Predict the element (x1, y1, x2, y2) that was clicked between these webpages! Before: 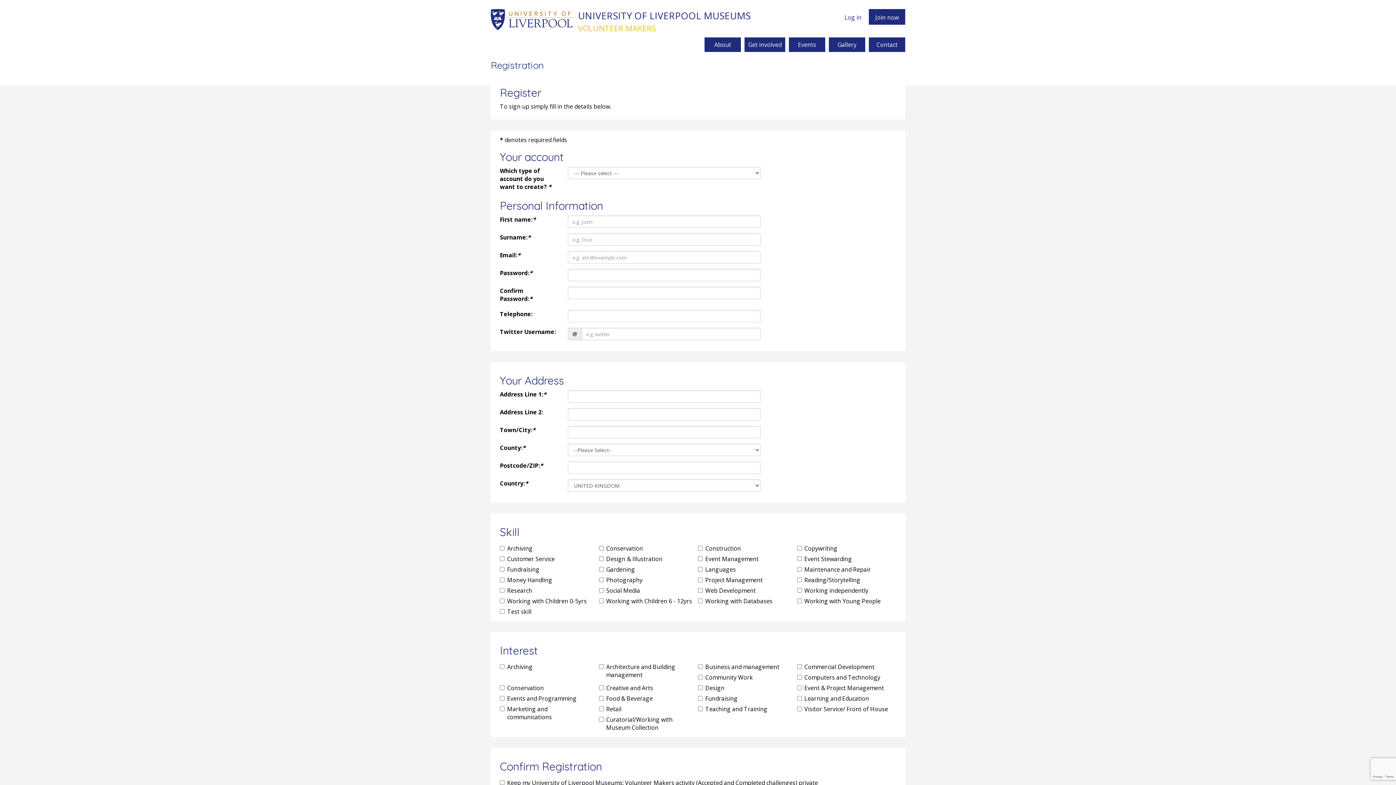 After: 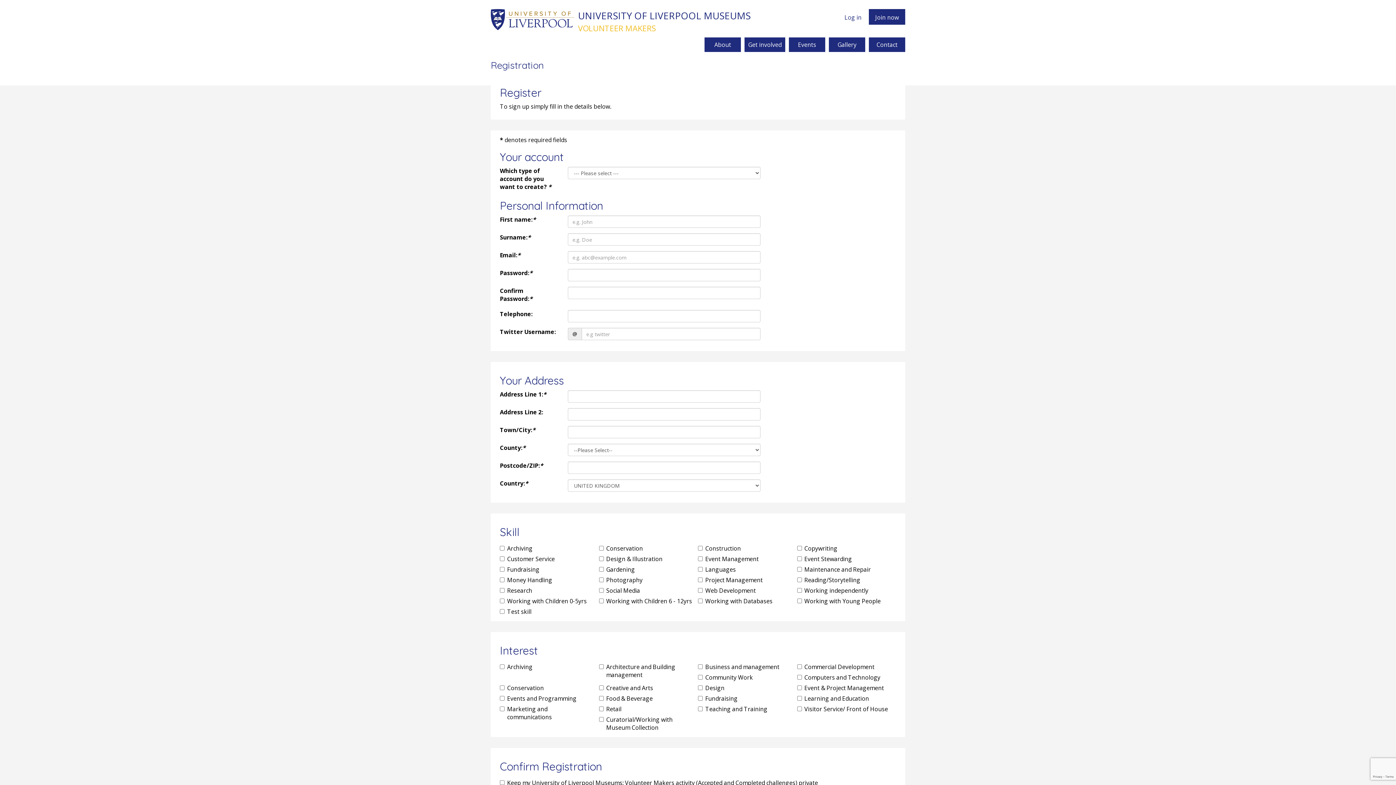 Action: label: Join now bbox: (869, 10, 905, 24)